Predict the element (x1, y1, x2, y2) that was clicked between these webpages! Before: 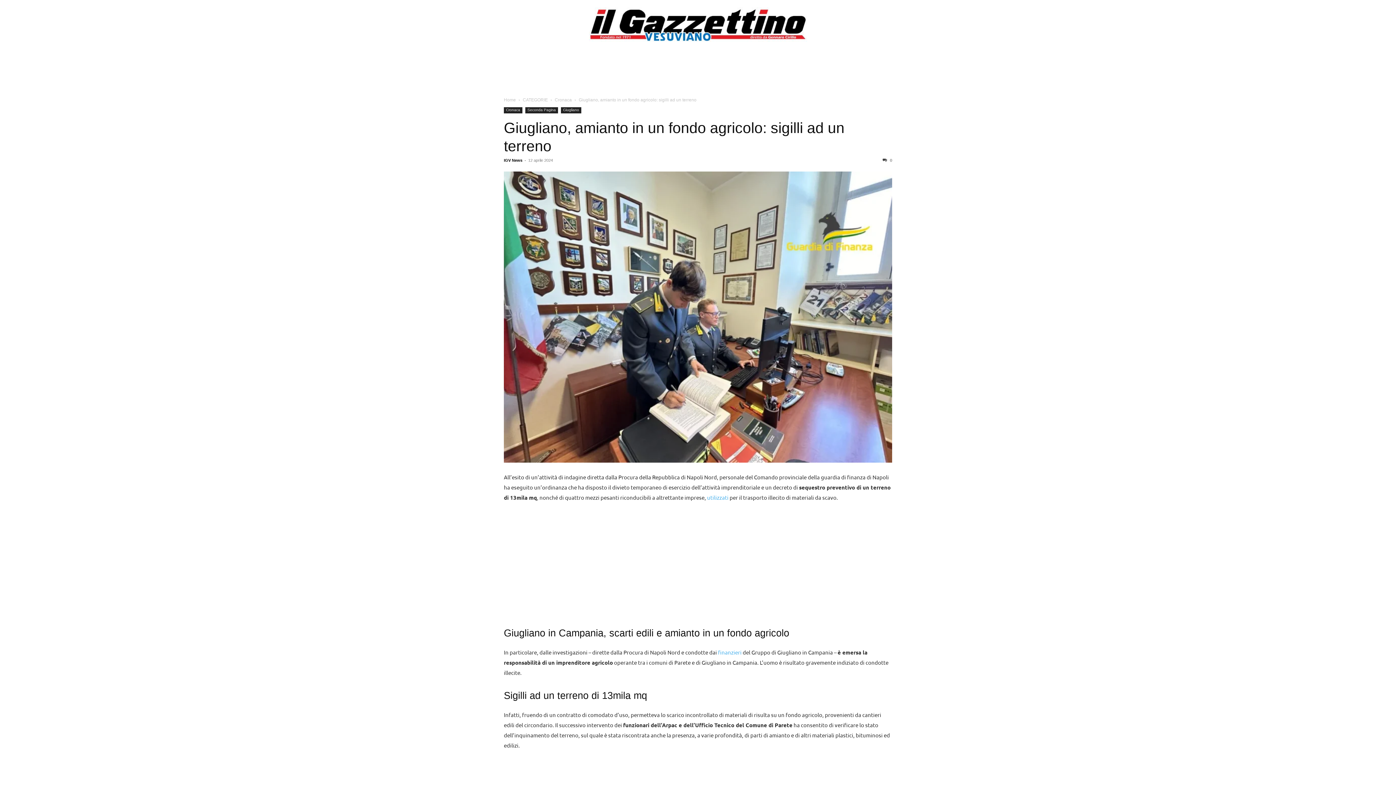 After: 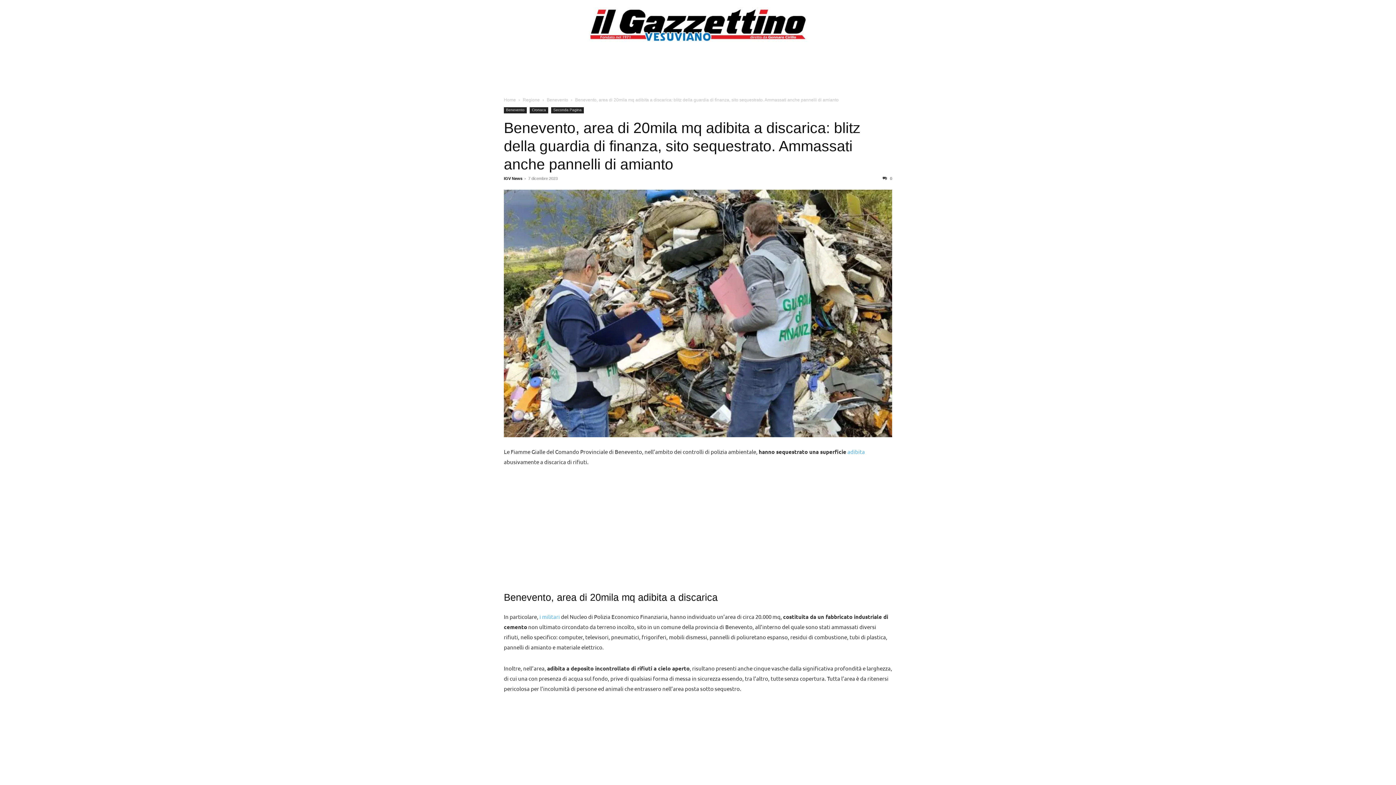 Action: label: utilizzati bbox: (707, 494, 728, 501)